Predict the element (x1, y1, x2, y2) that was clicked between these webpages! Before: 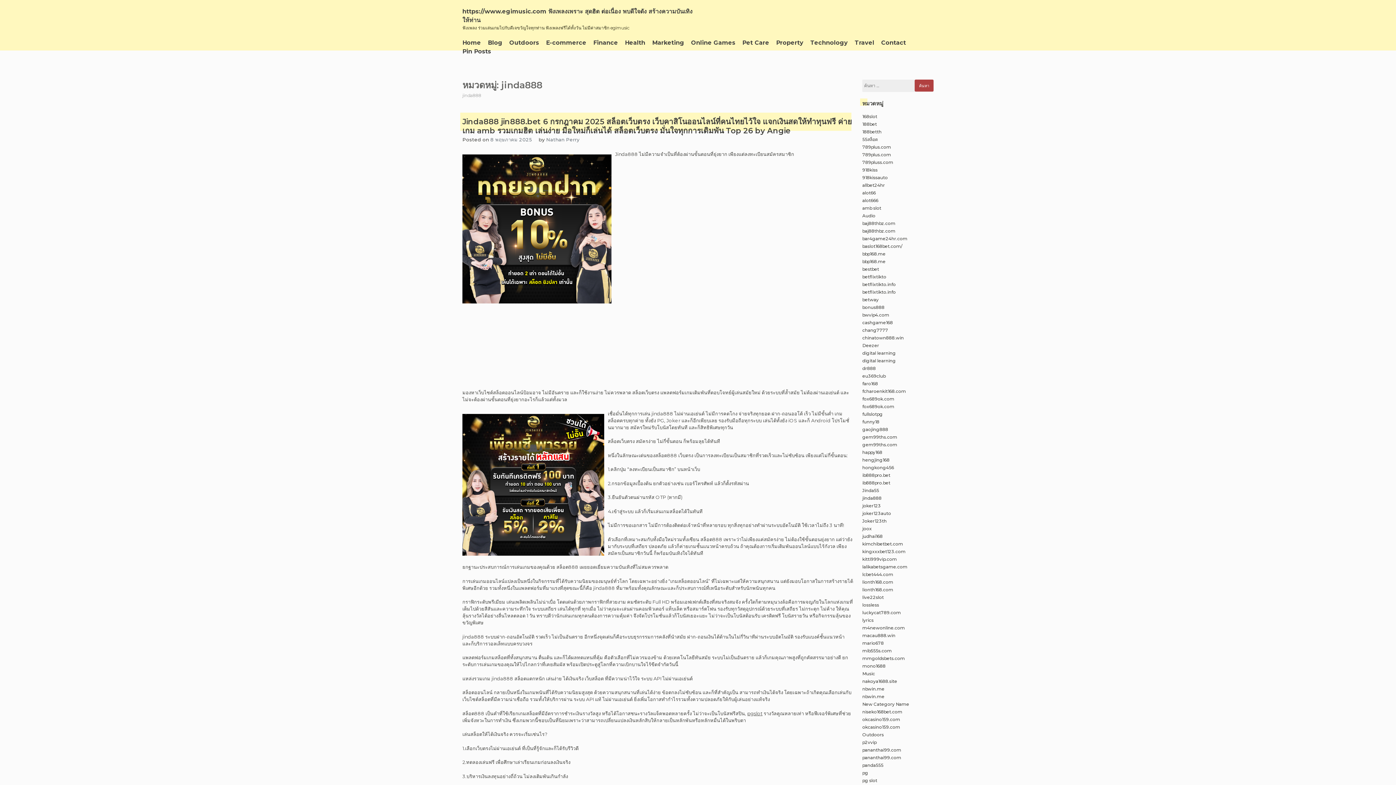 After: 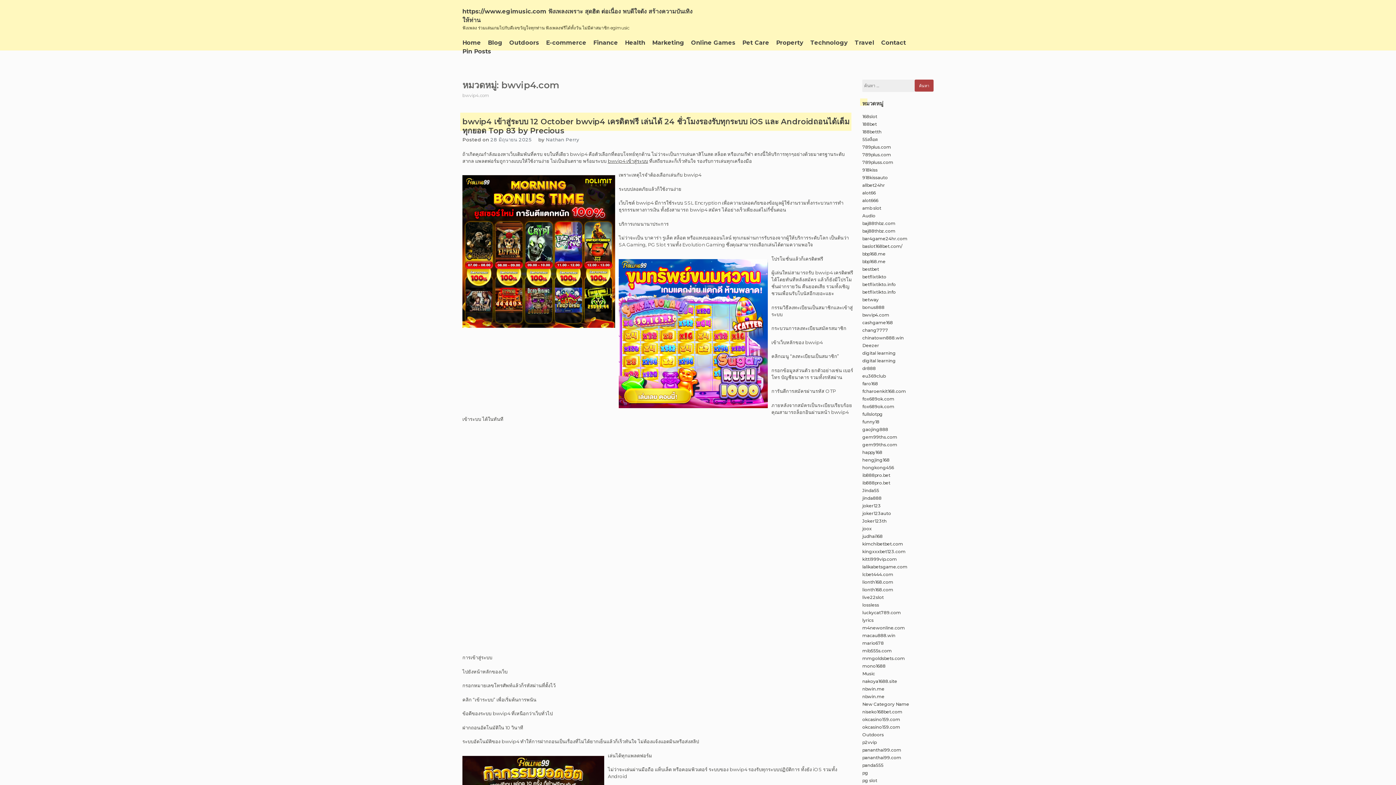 Action: label: bwvip4.com bbox: (862, 312, 889, 317)